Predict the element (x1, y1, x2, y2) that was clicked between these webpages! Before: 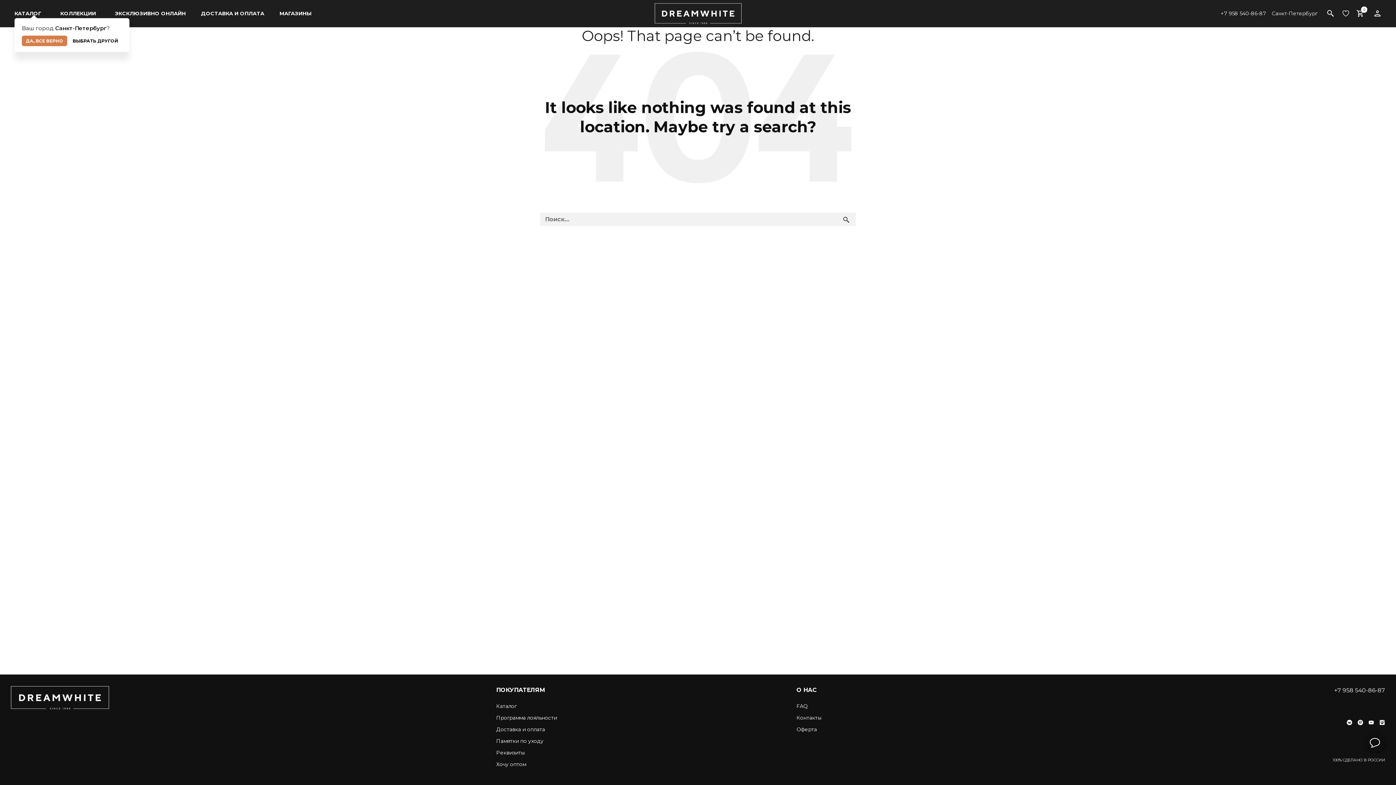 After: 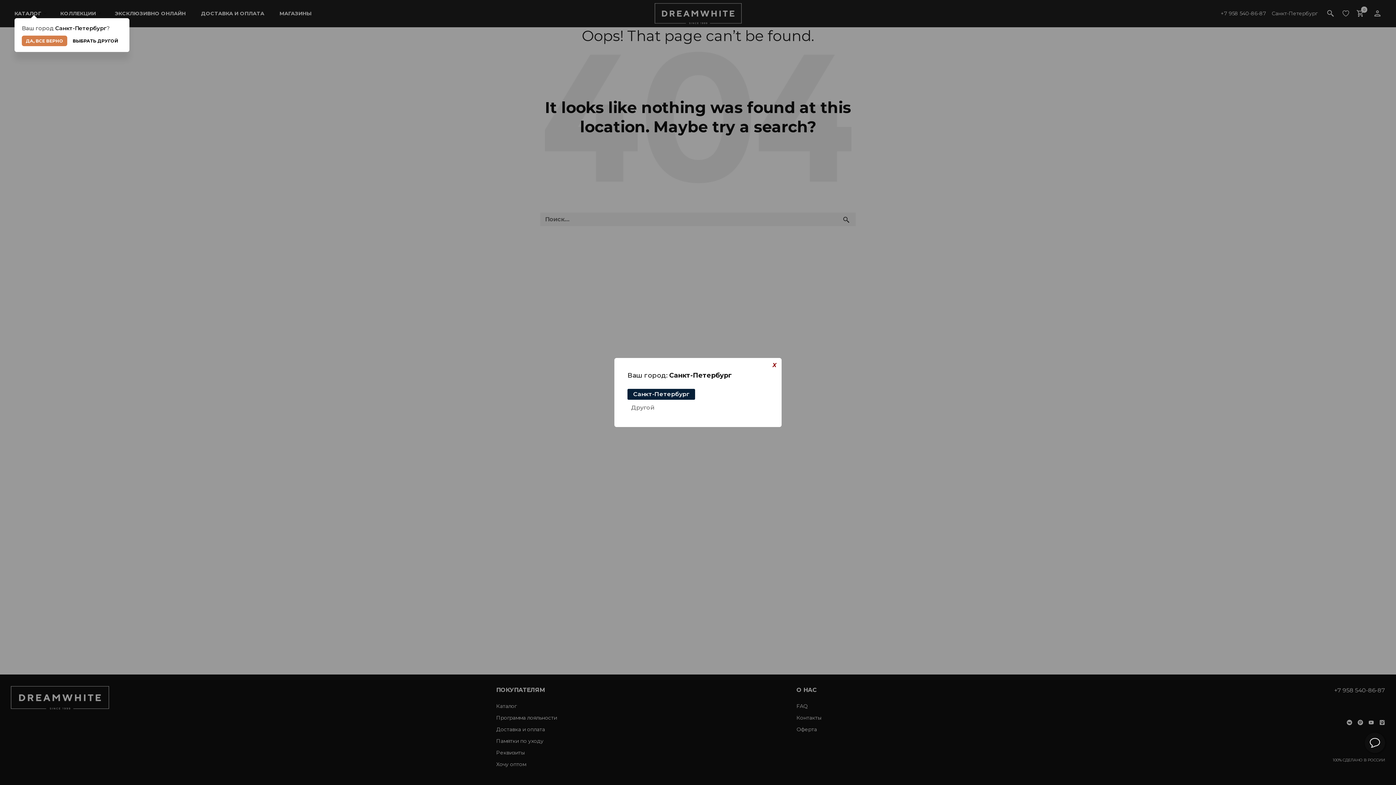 Action: label: Санкт-Петербург bbox: (1272, 9, 1319, 17)